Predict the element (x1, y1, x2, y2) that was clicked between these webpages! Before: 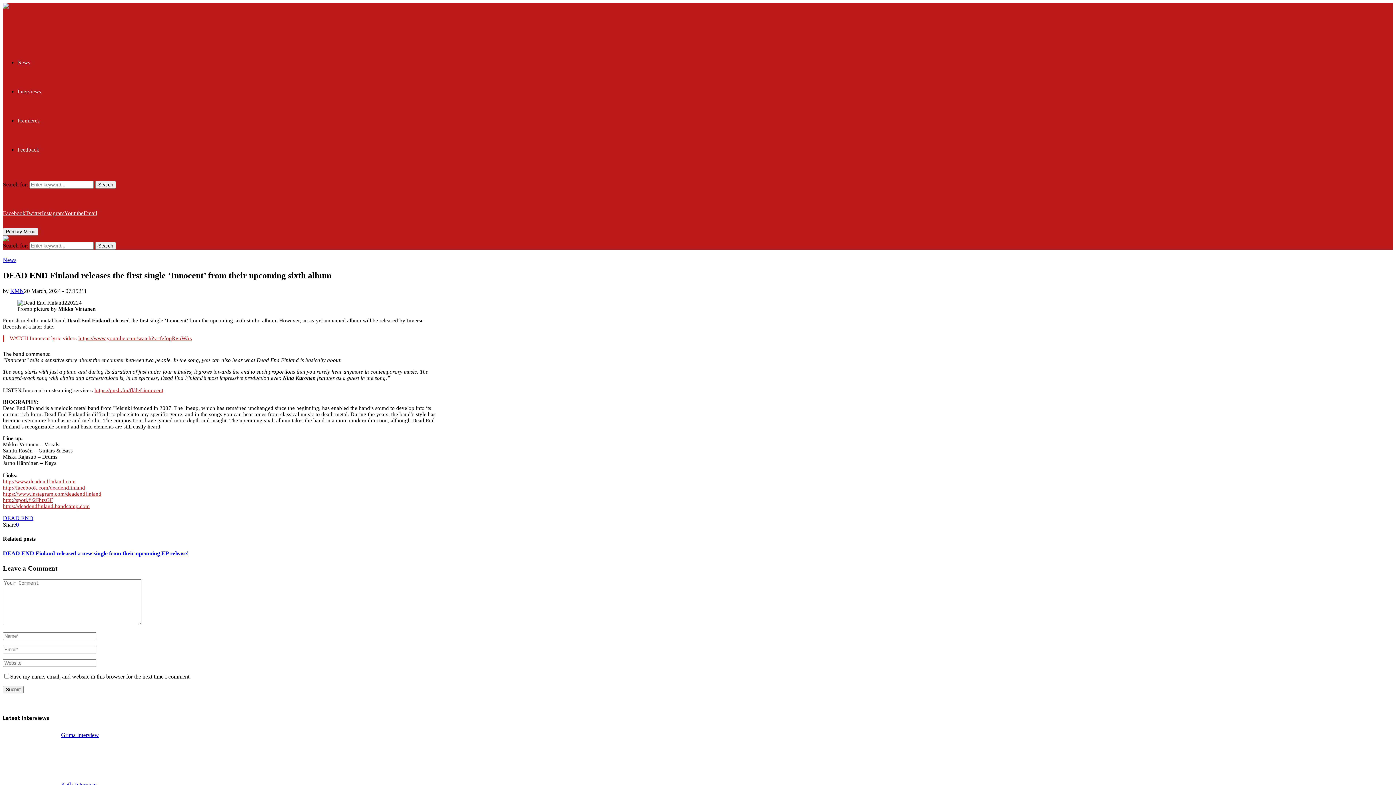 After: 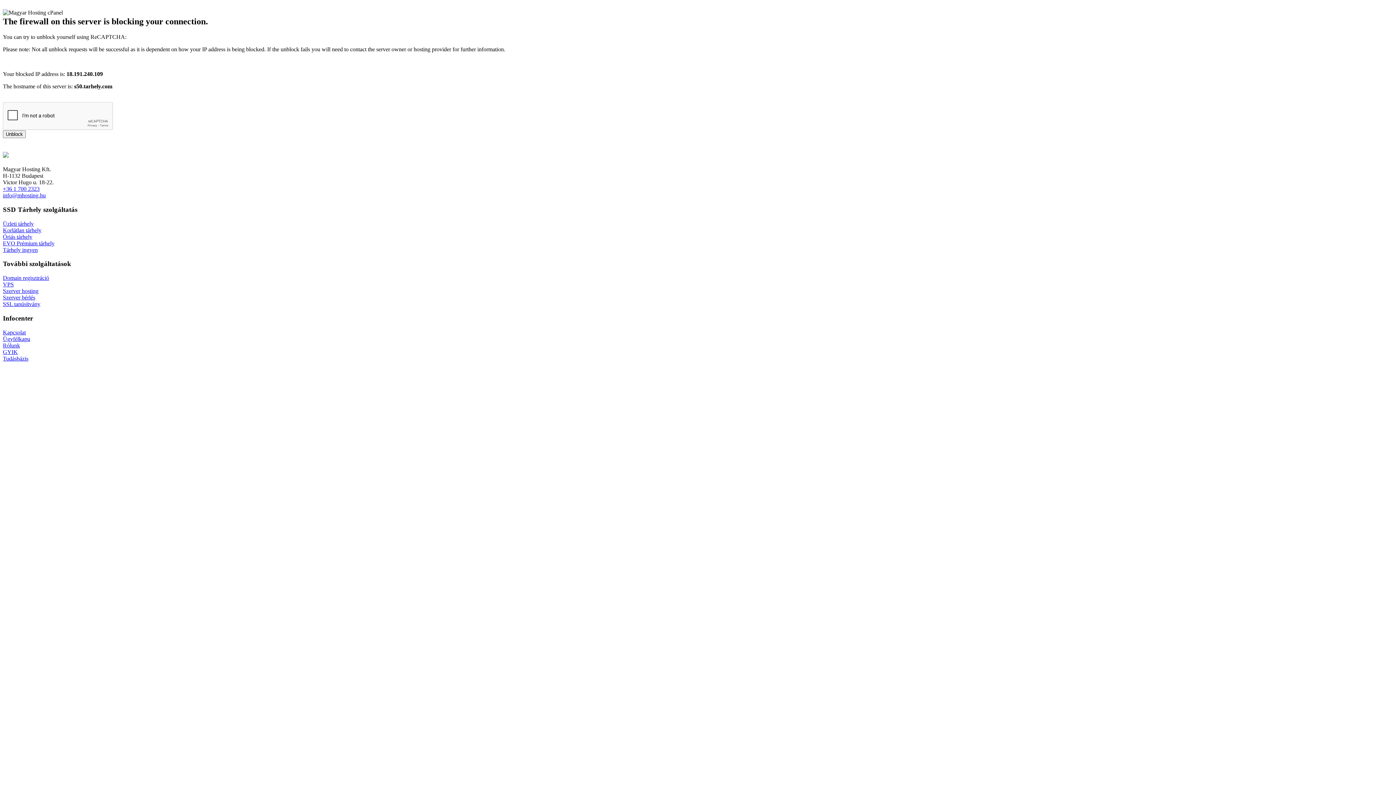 Action: bbox: (2, 235, 58, 241)